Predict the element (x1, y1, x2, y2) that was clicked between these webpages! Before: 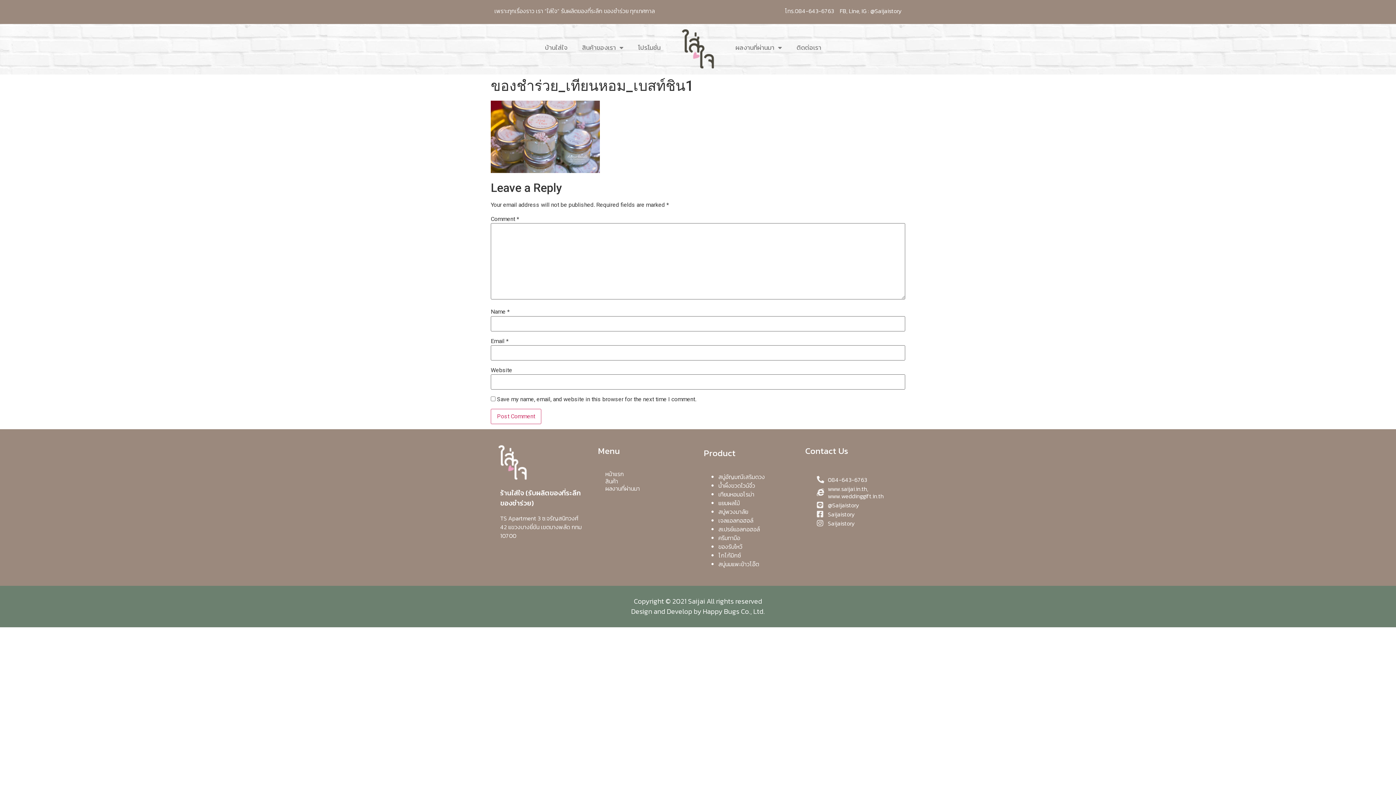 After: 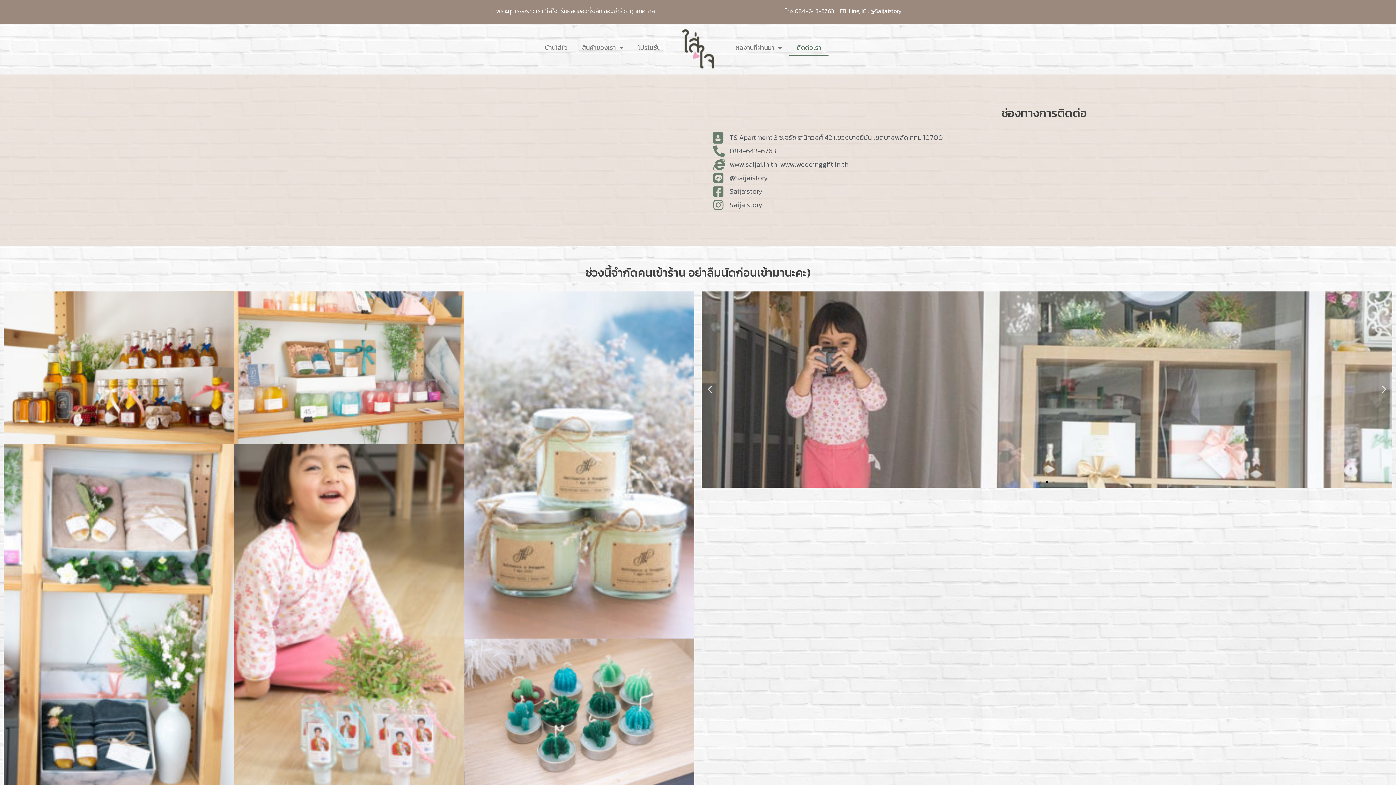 Action: label: ติดต่อเรา bbox: (789, 39, 828, 56)